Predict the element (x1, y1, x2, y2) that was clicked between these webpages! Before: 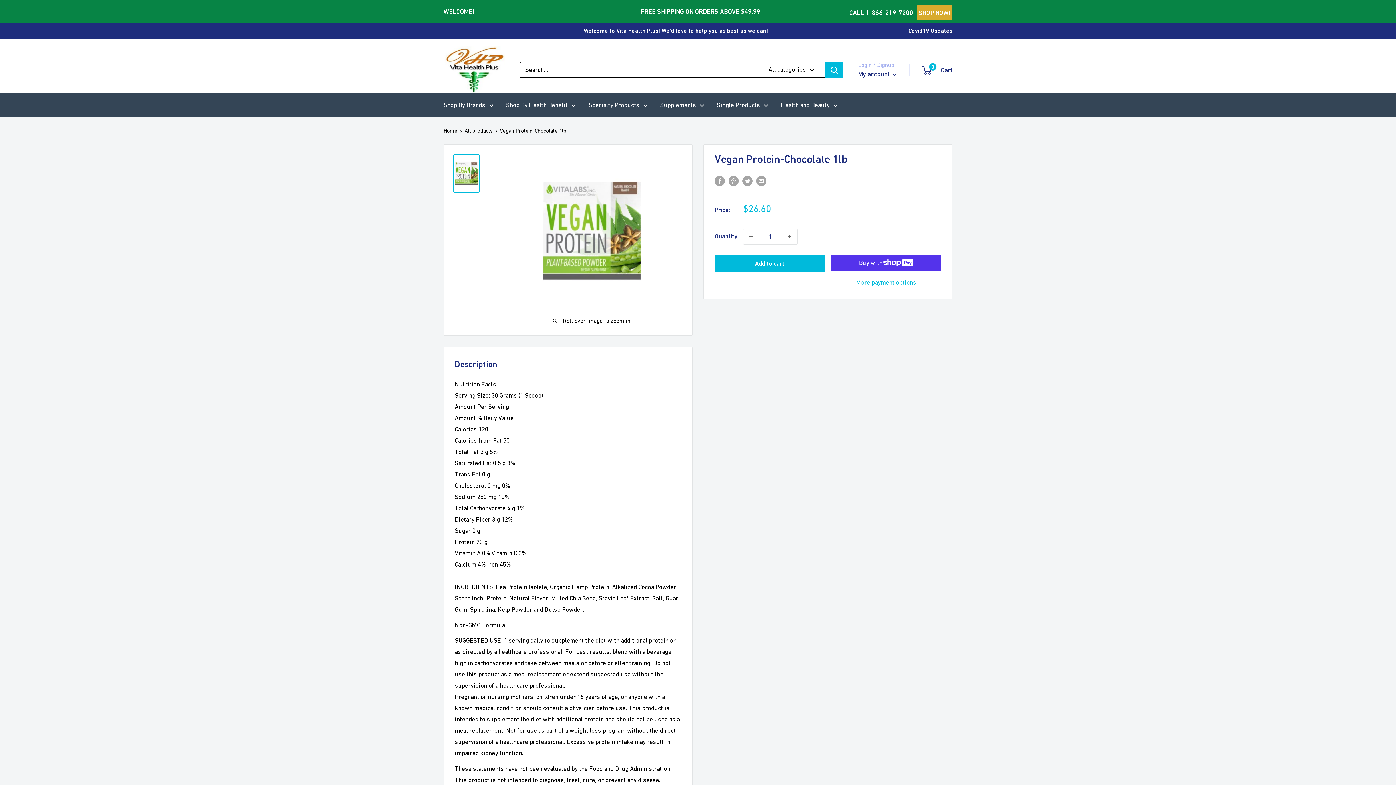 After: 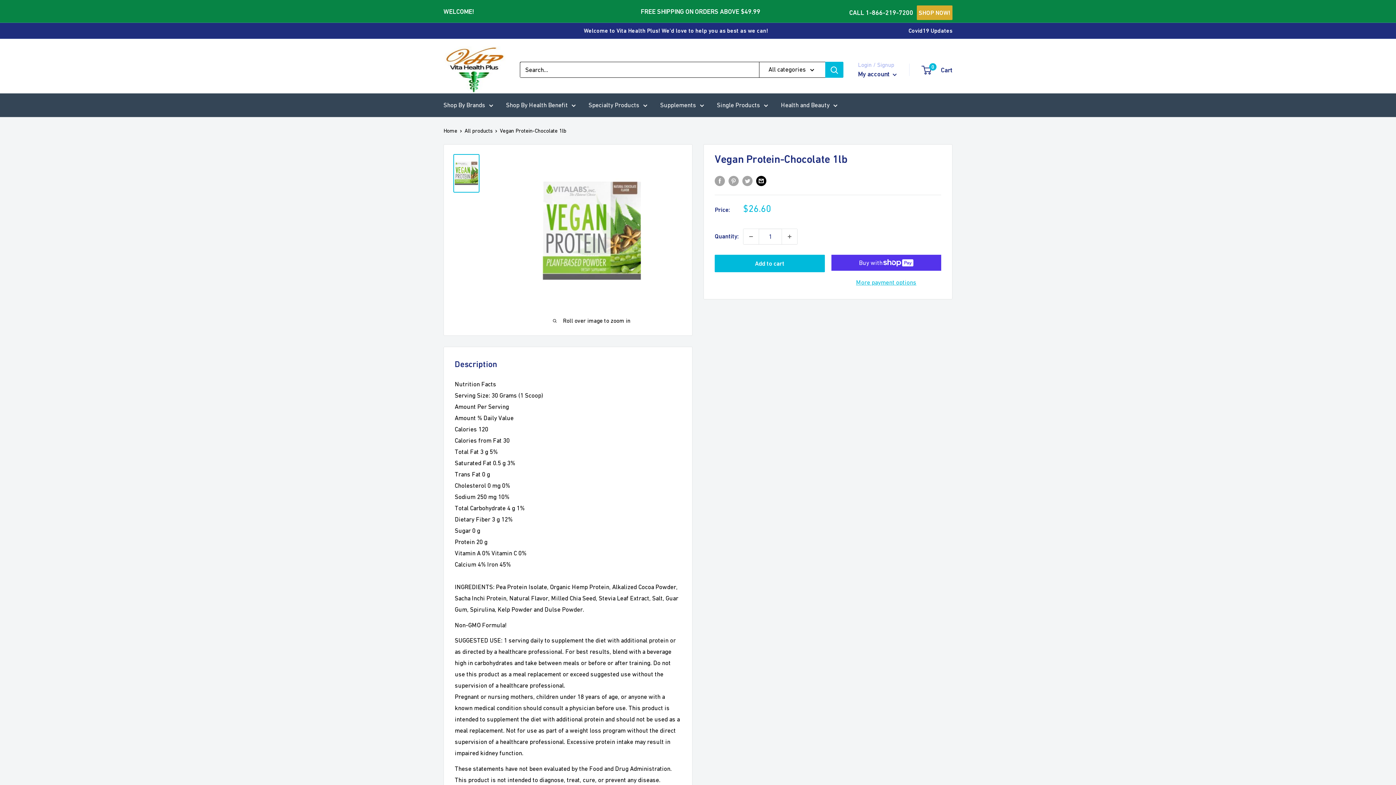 Action: bbox: (756, 174, 766, 186) label: Share by email